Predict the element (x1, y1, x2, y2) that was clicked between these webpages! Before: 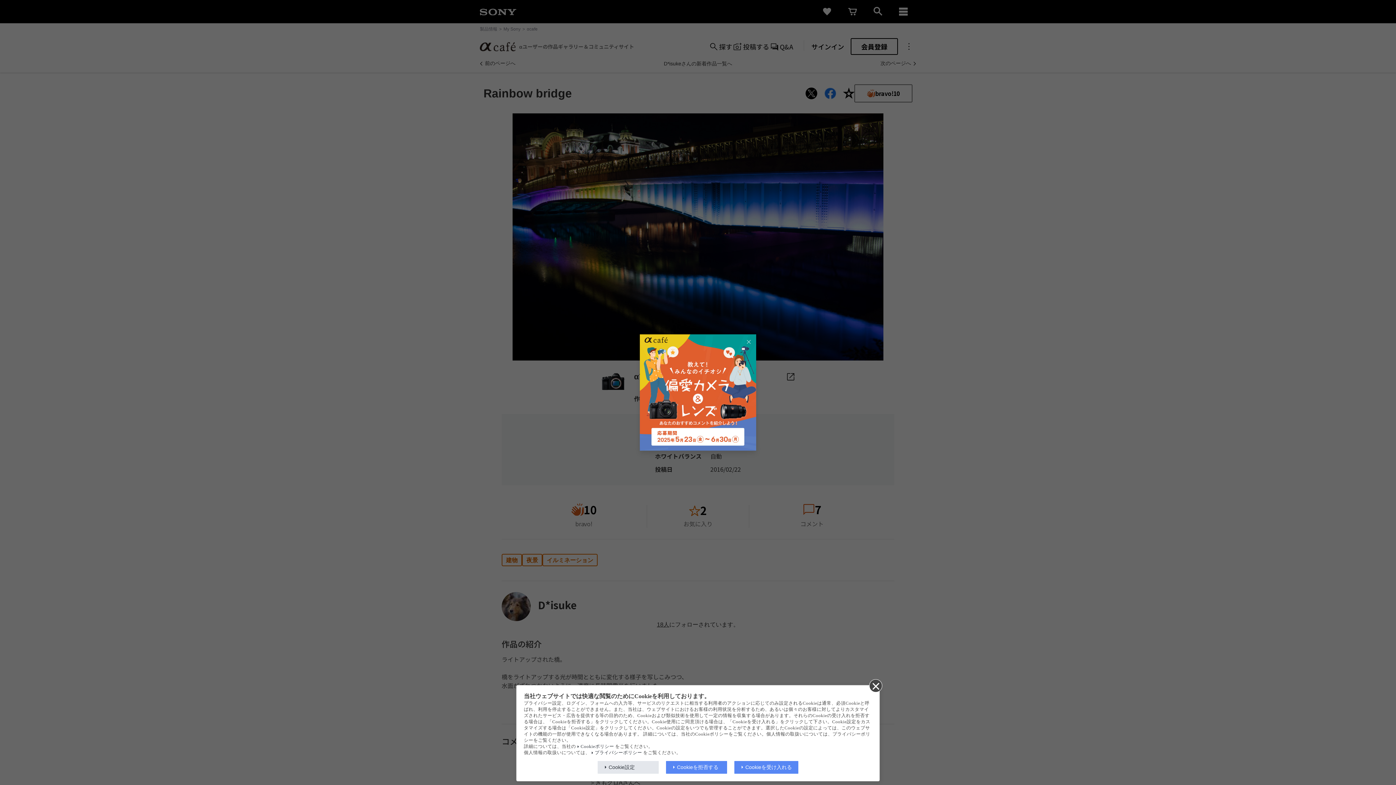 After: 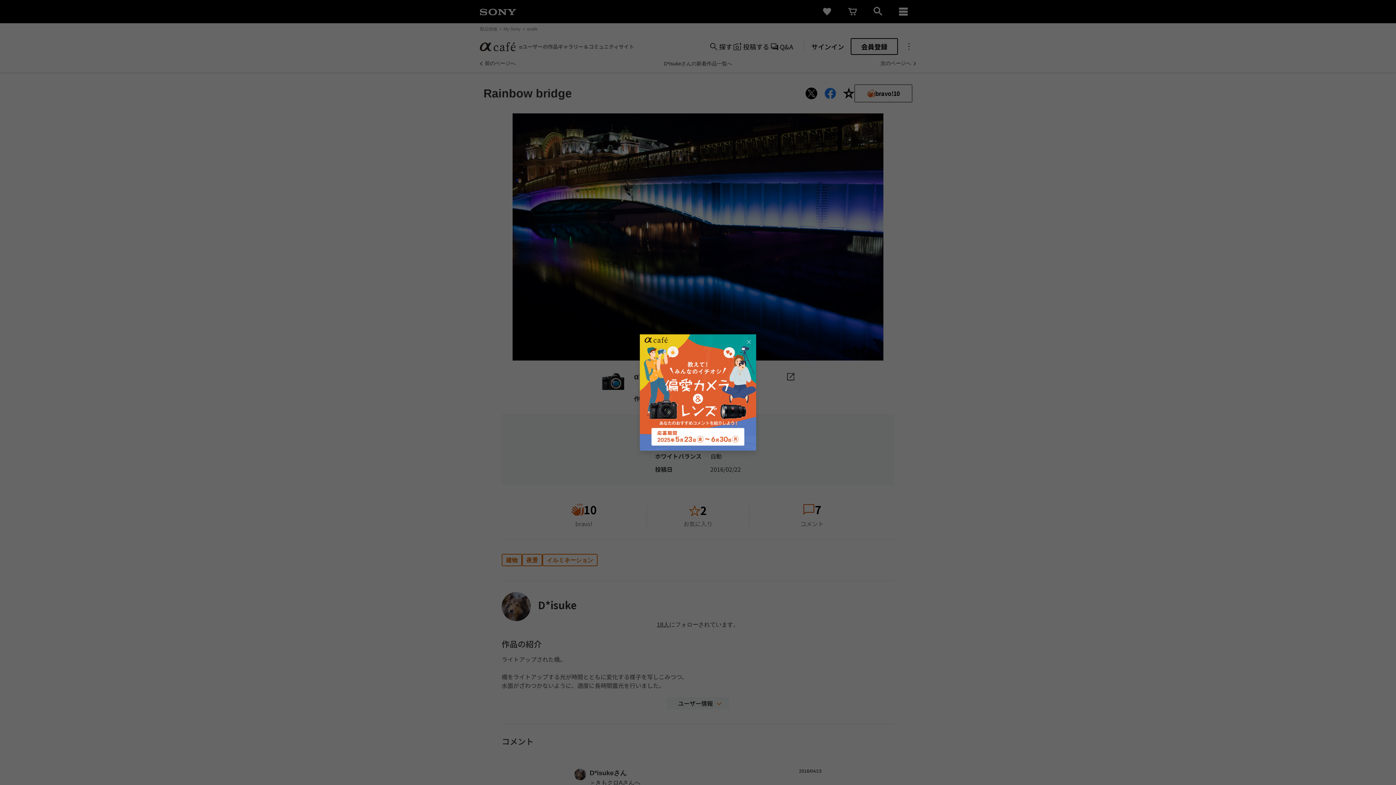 Action: bbox: (869, 679, 881, 692)